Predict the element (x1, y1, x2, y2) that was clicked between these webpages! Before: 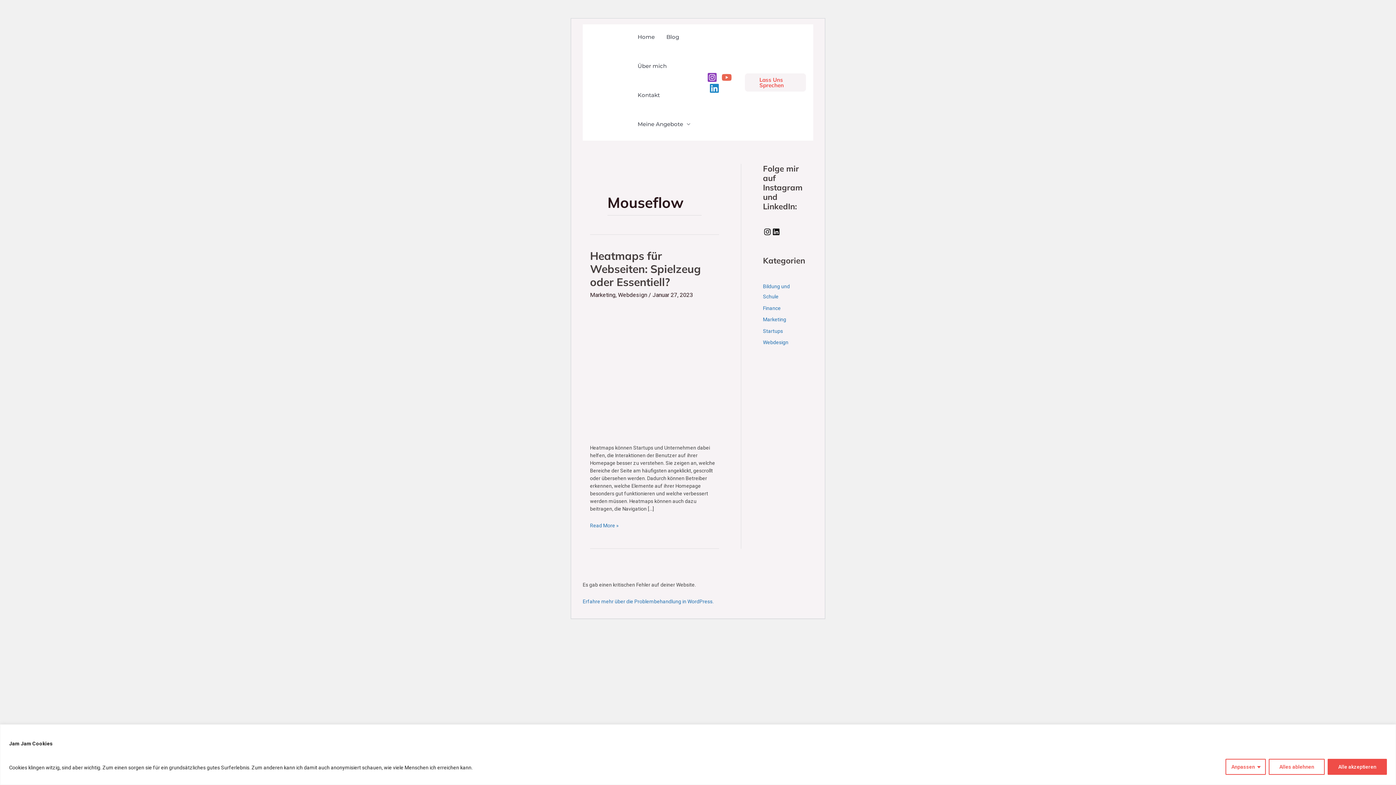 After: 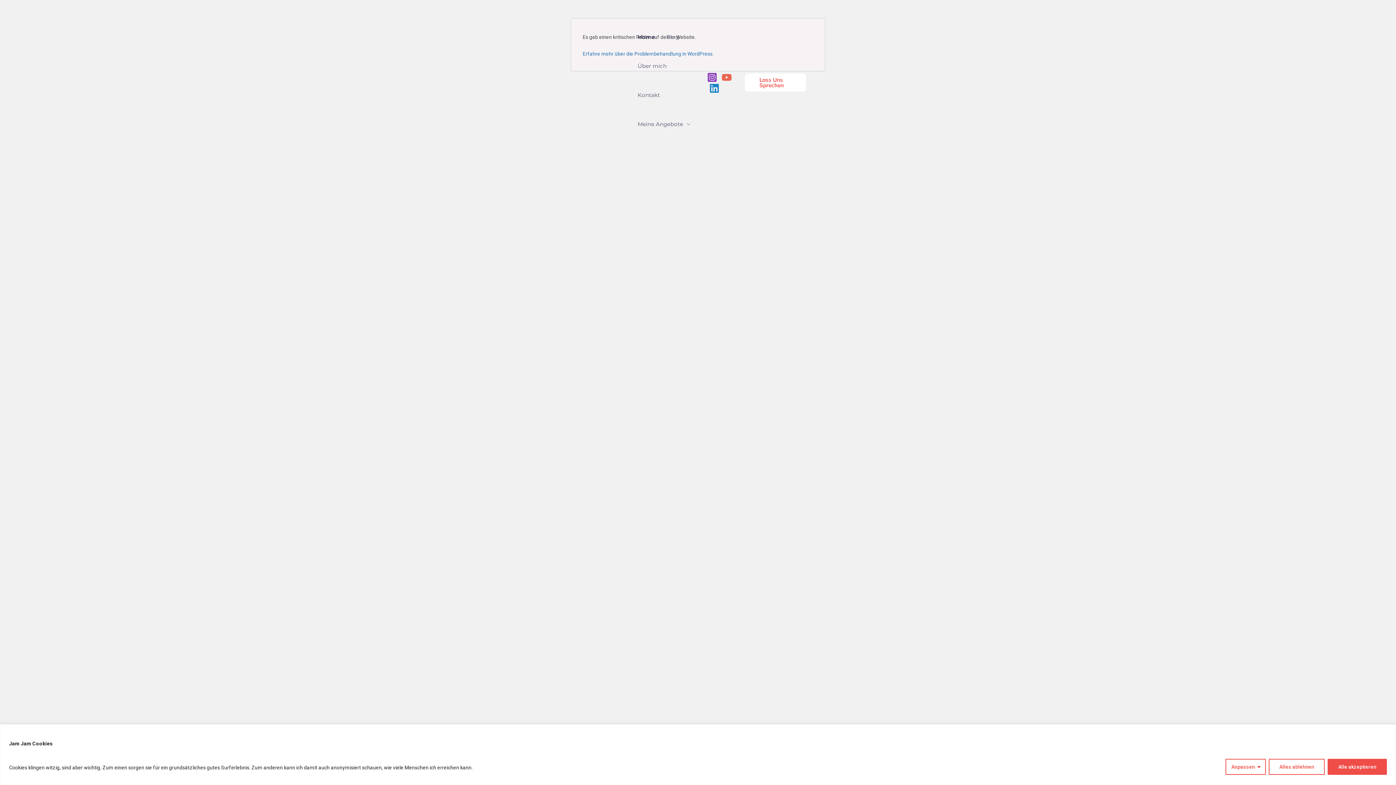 Action: label: Home bbox: (632, 24, 660, 49)